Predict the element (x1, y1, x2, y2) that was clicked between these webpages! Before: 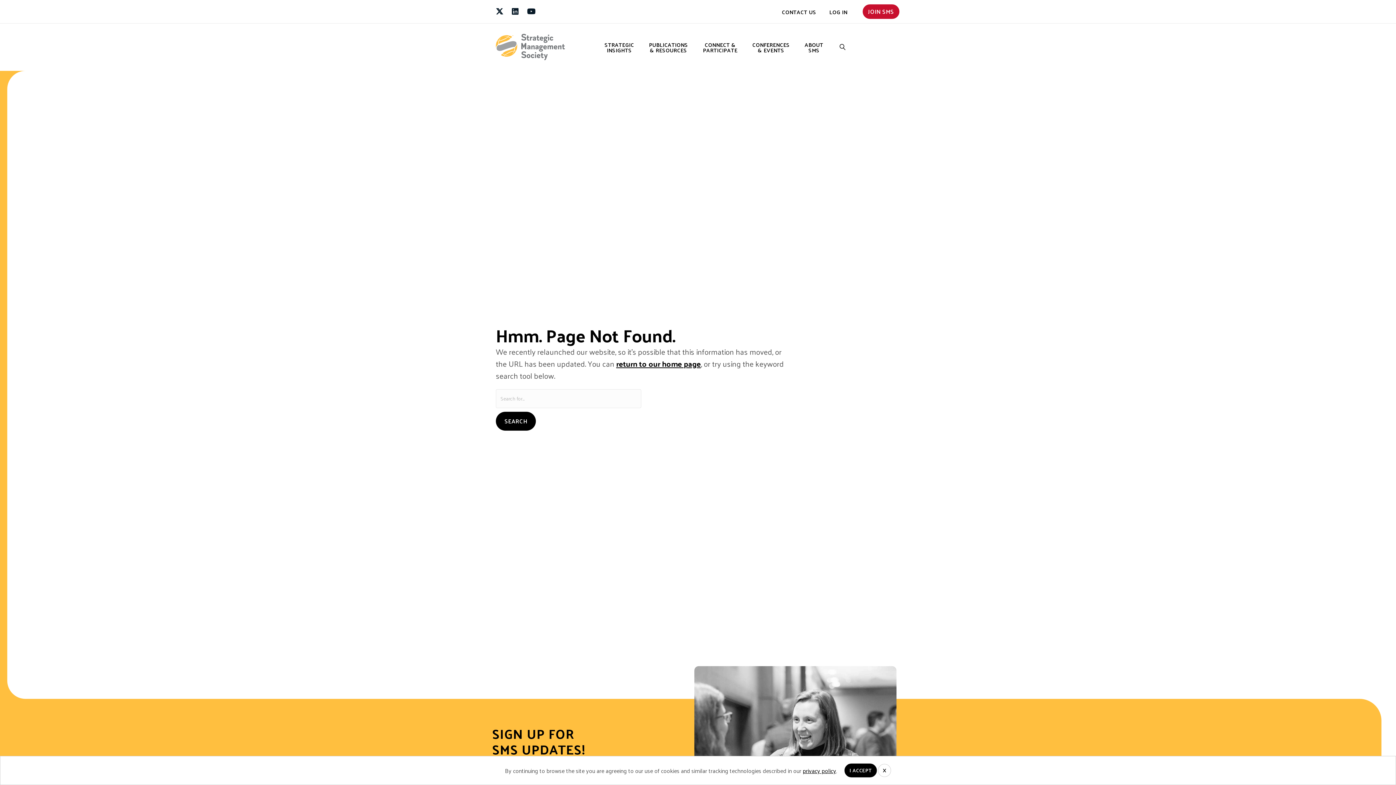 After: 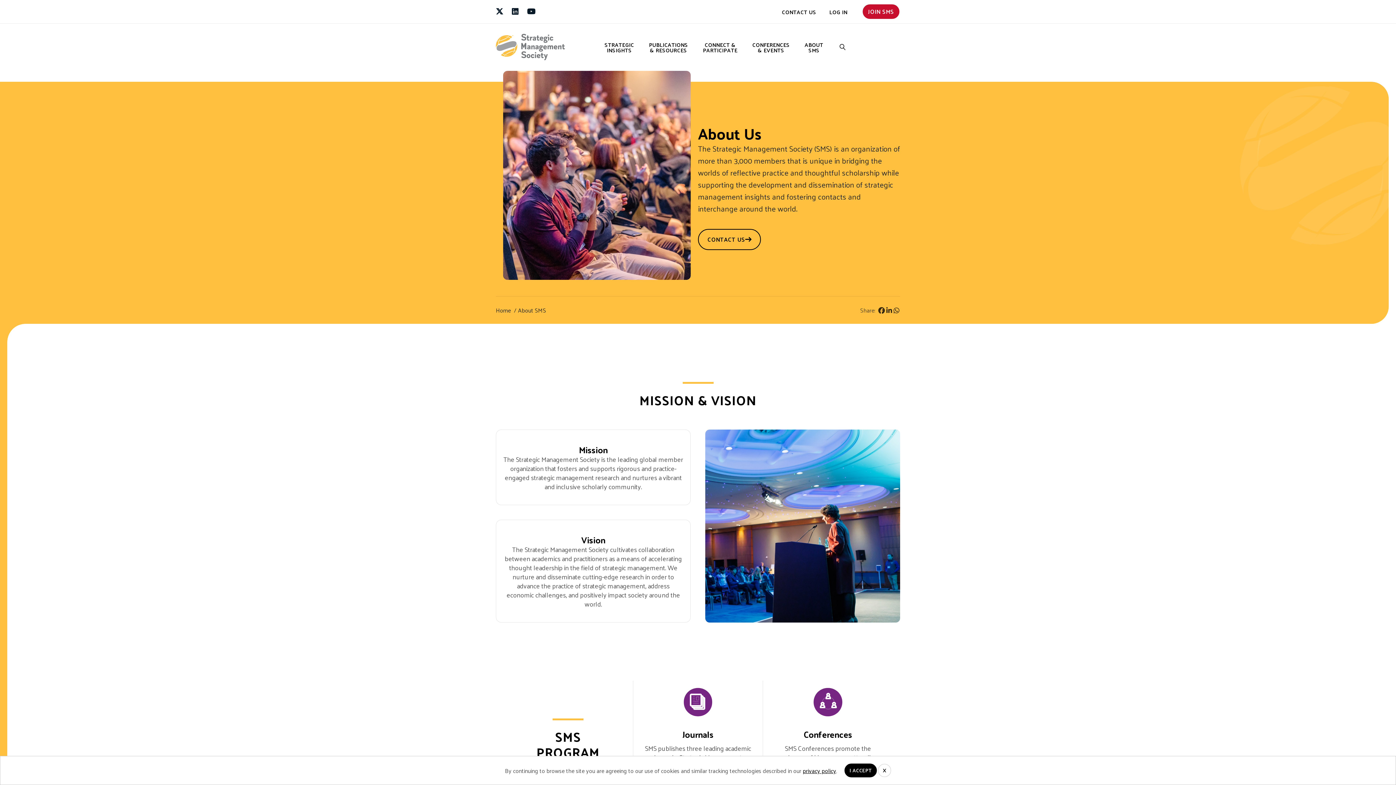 Action: label: ABOUT SMS bbox: (797, 30, 830, 63)